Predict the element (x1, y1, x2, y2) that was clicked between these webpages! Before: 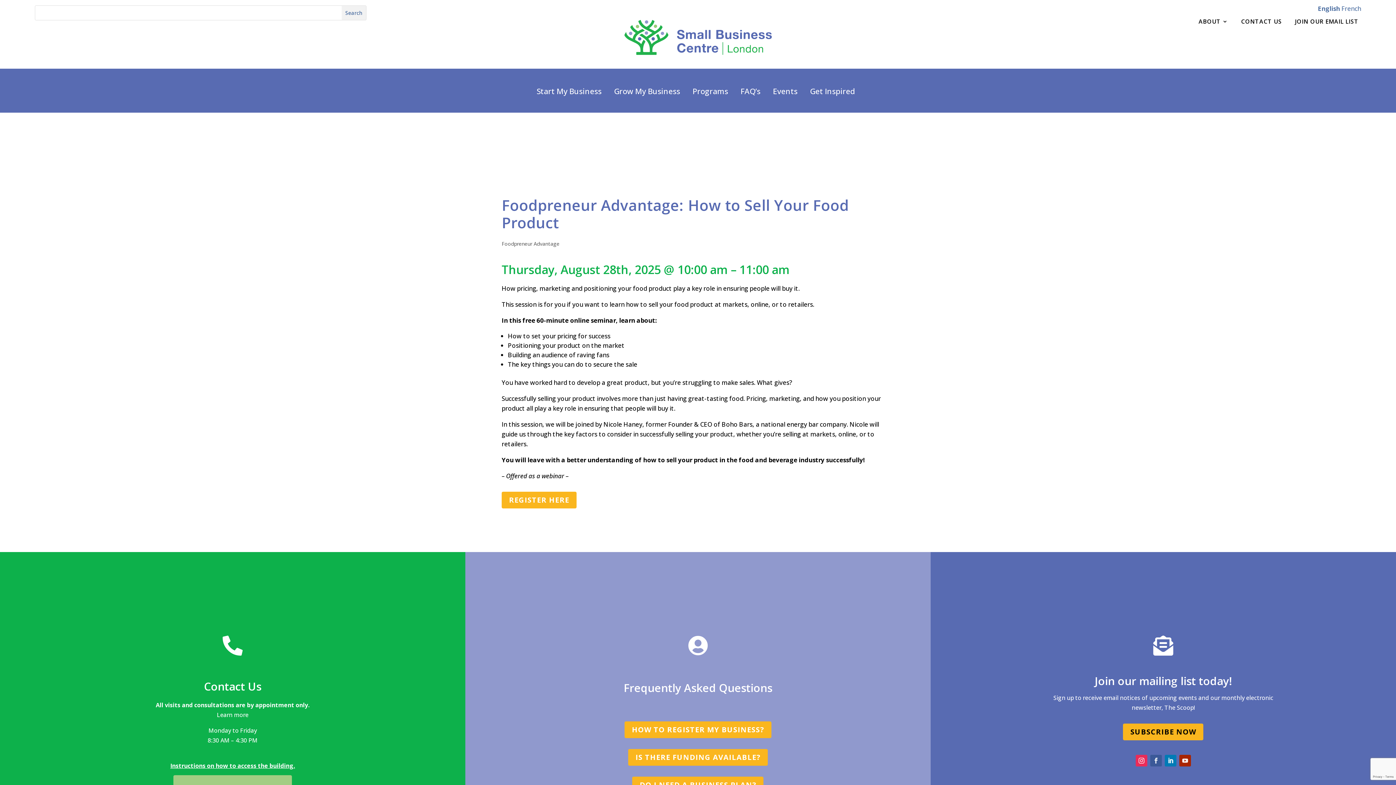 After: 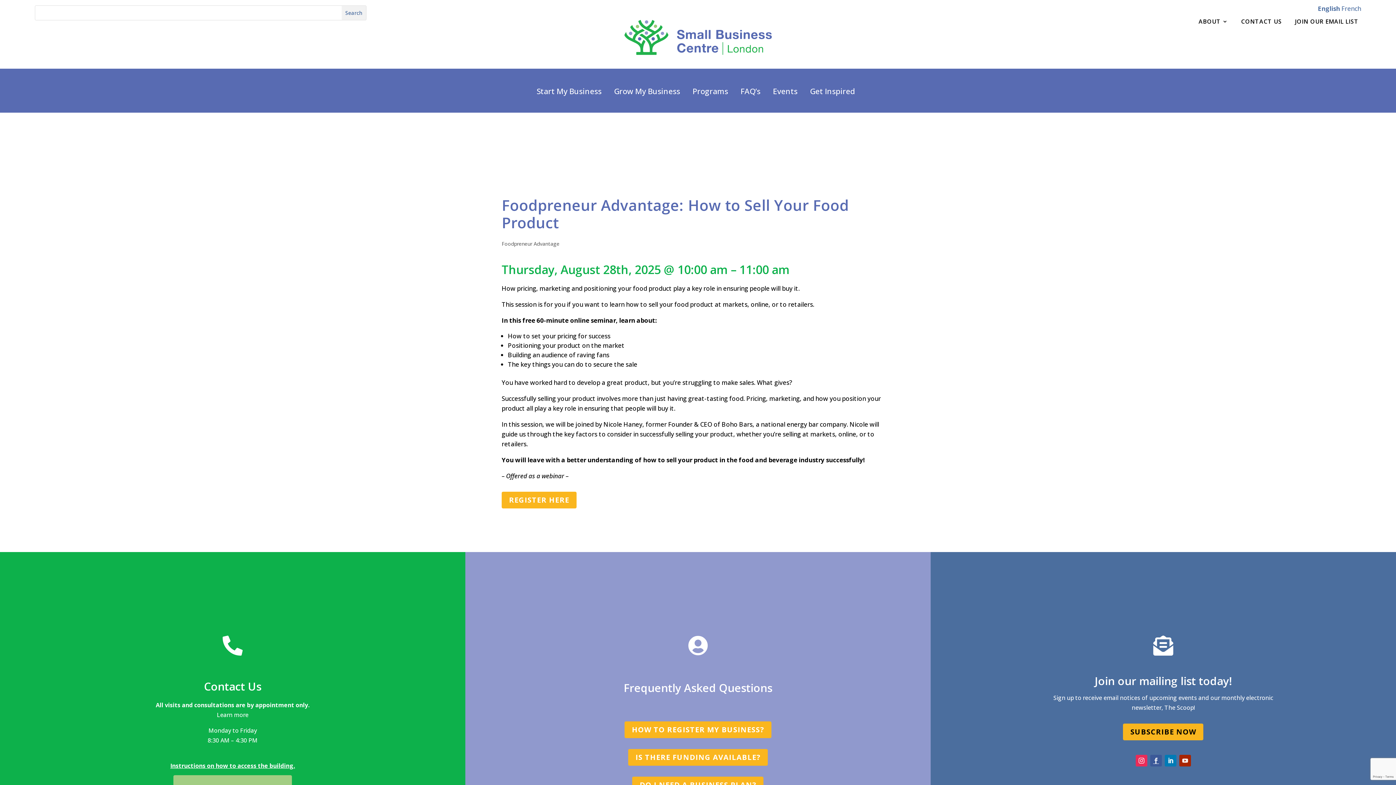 Action: bbox: (1150, 755, 1162, 766)